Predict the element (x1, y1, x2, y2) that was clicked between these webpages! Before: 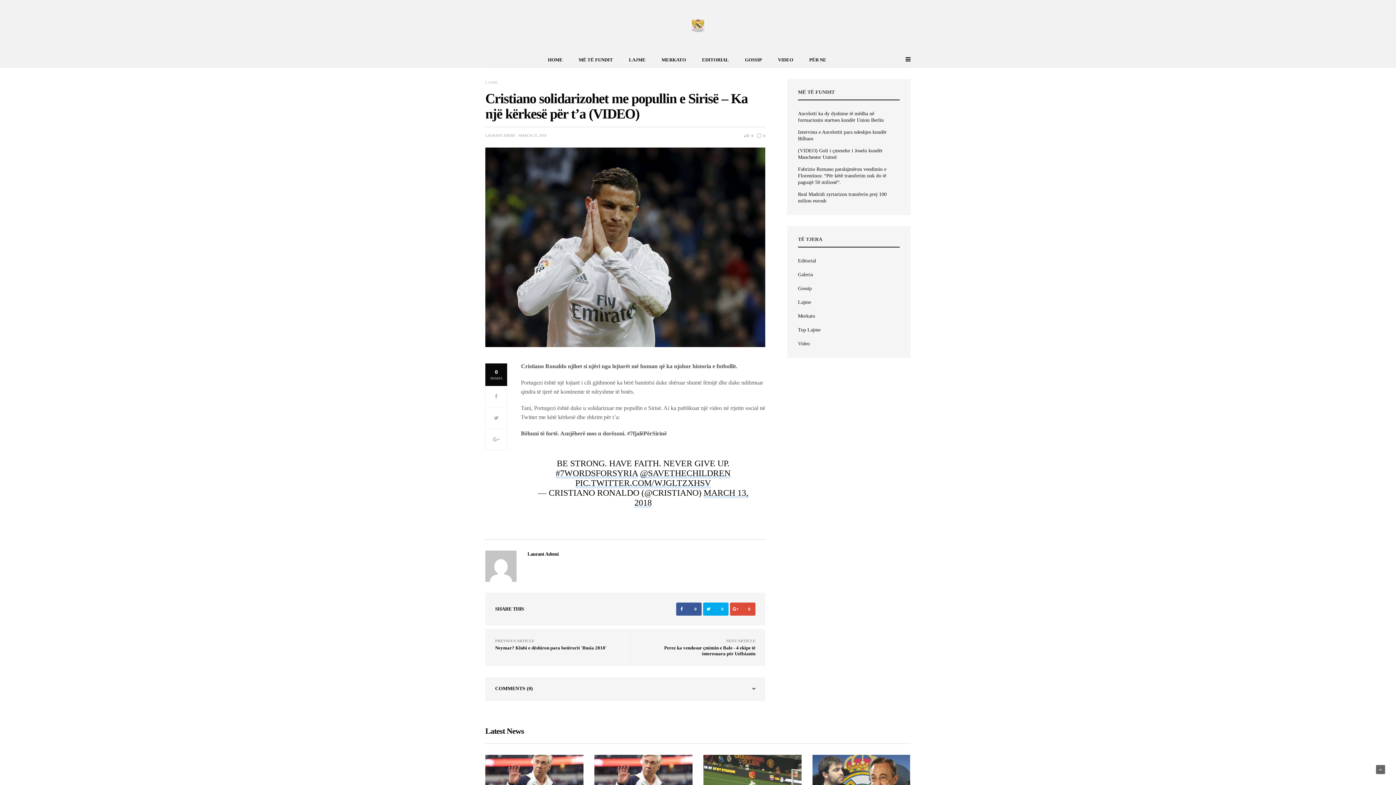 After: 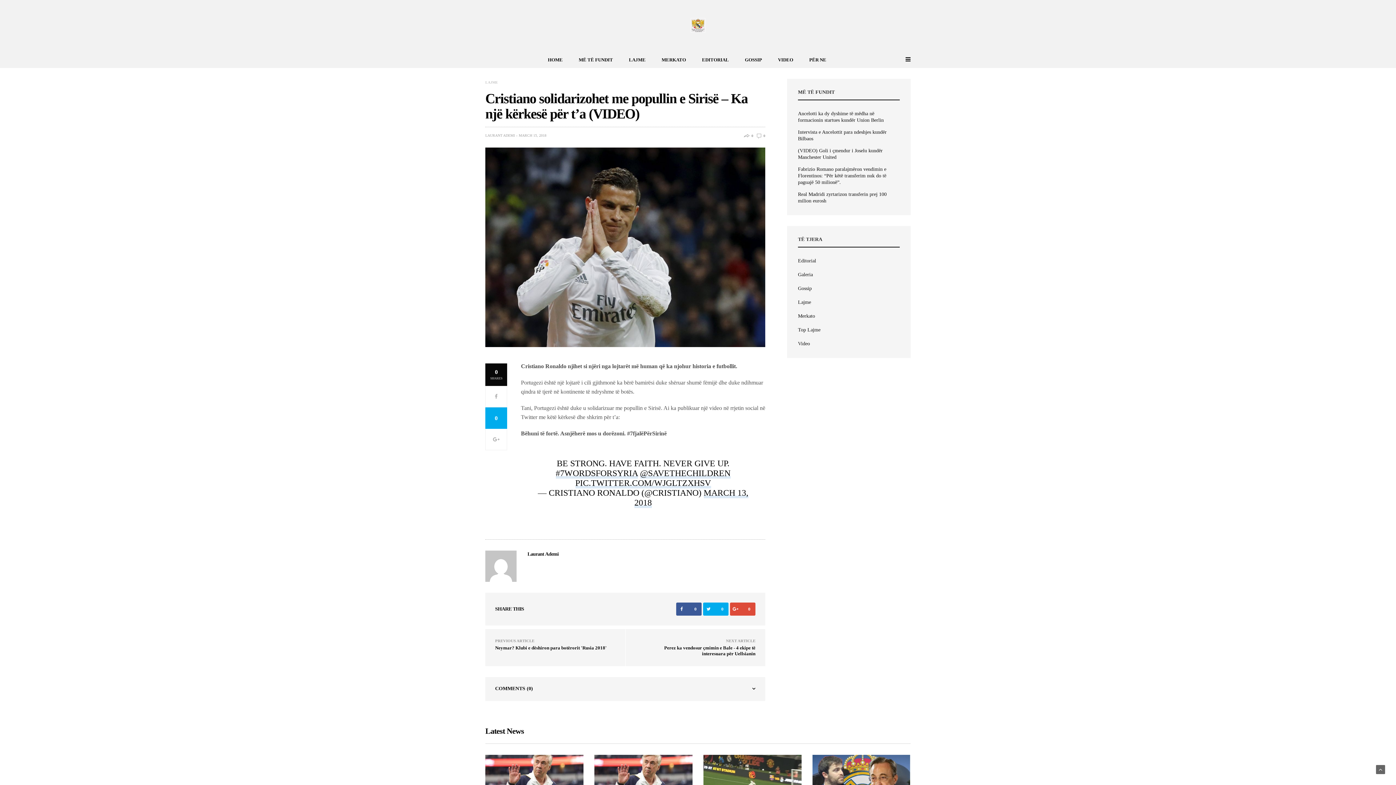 Action: bbox: (485, 407, 507, 429) label: 0